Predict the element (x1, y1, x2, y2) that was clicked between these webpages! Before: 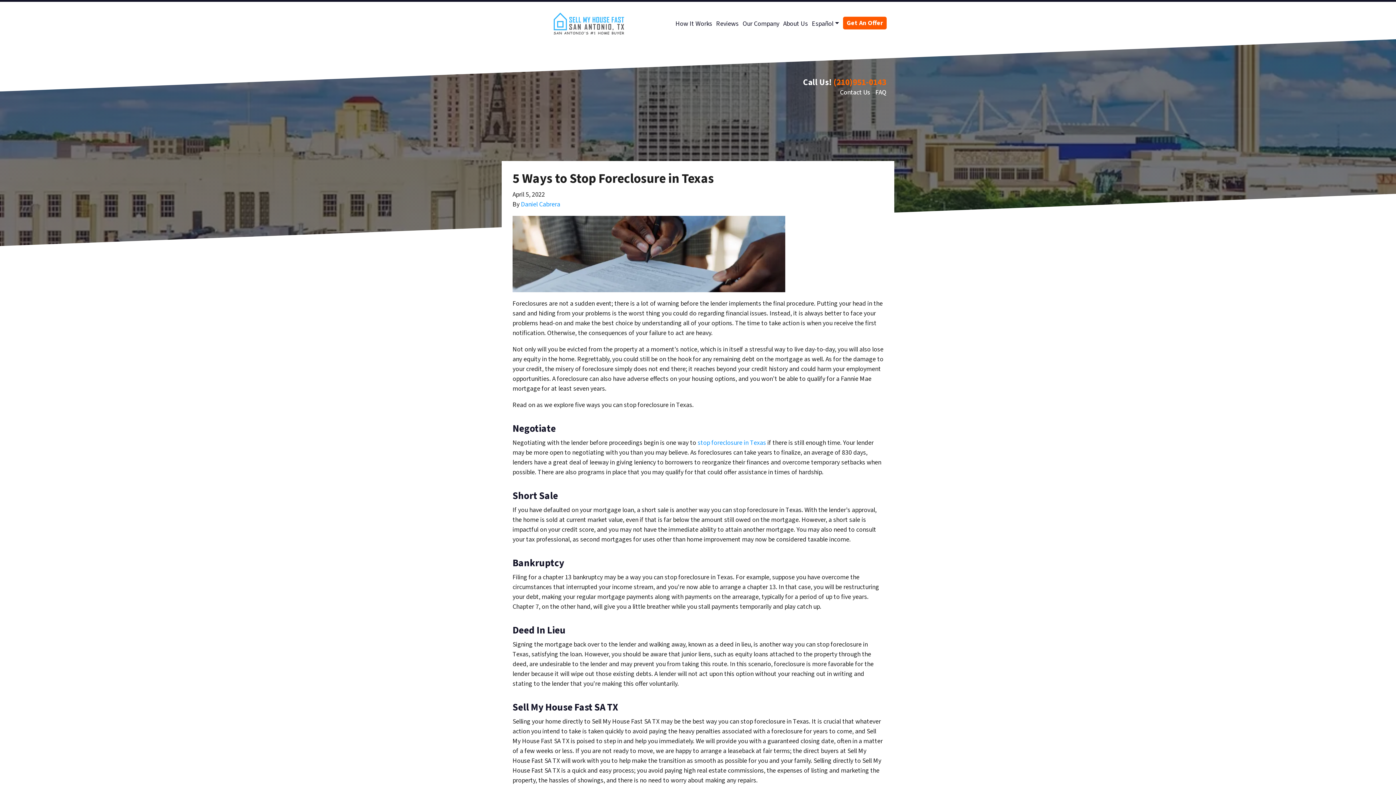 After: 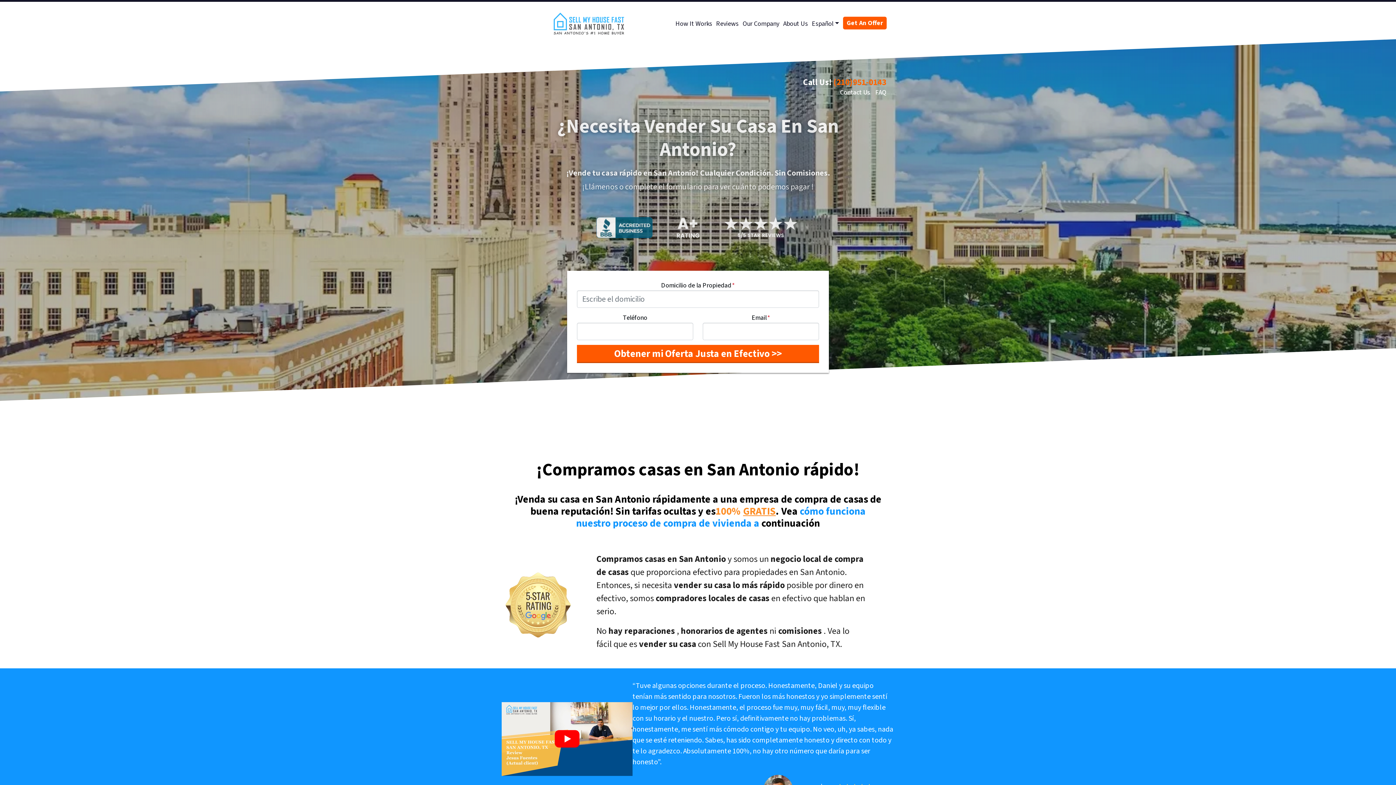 Action: bbox: (810, 15, 841, 31) label: Español